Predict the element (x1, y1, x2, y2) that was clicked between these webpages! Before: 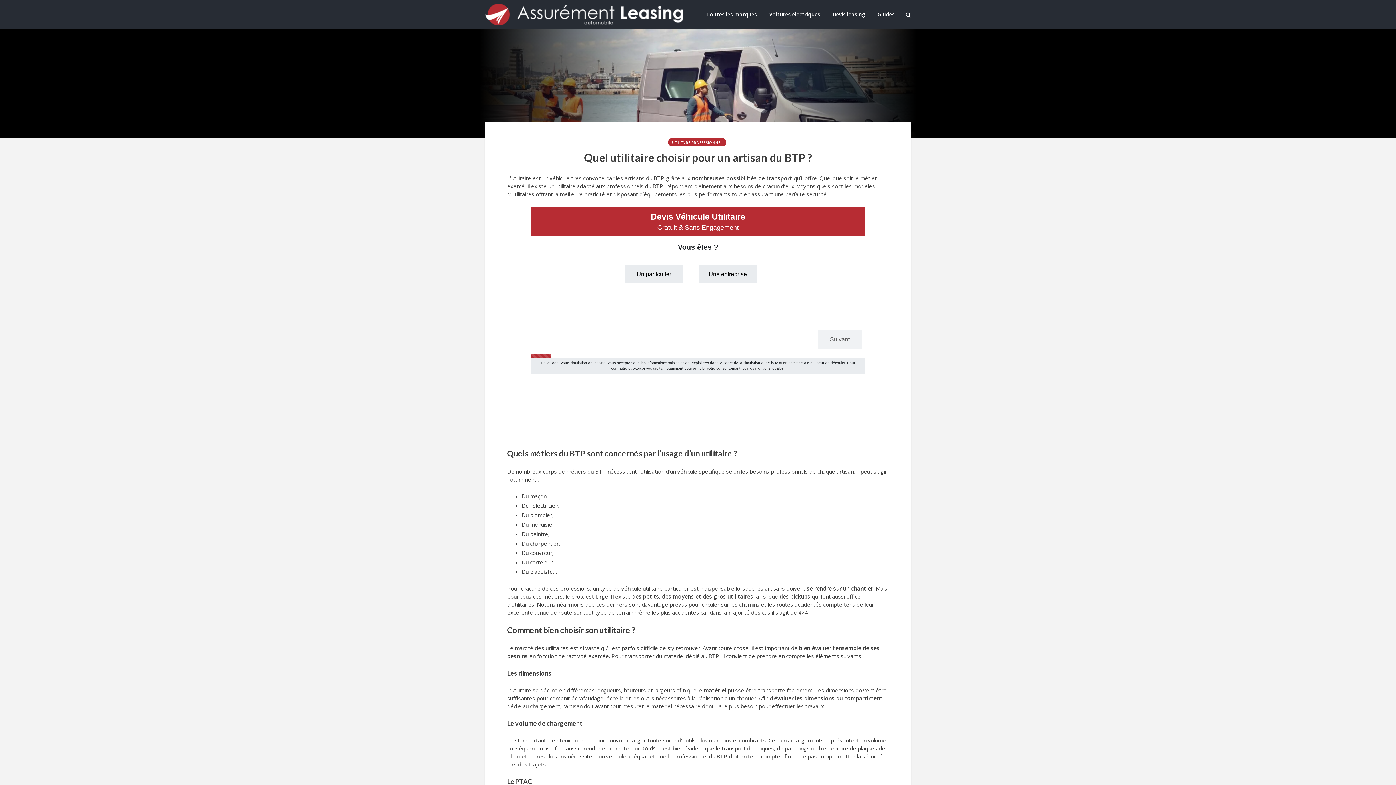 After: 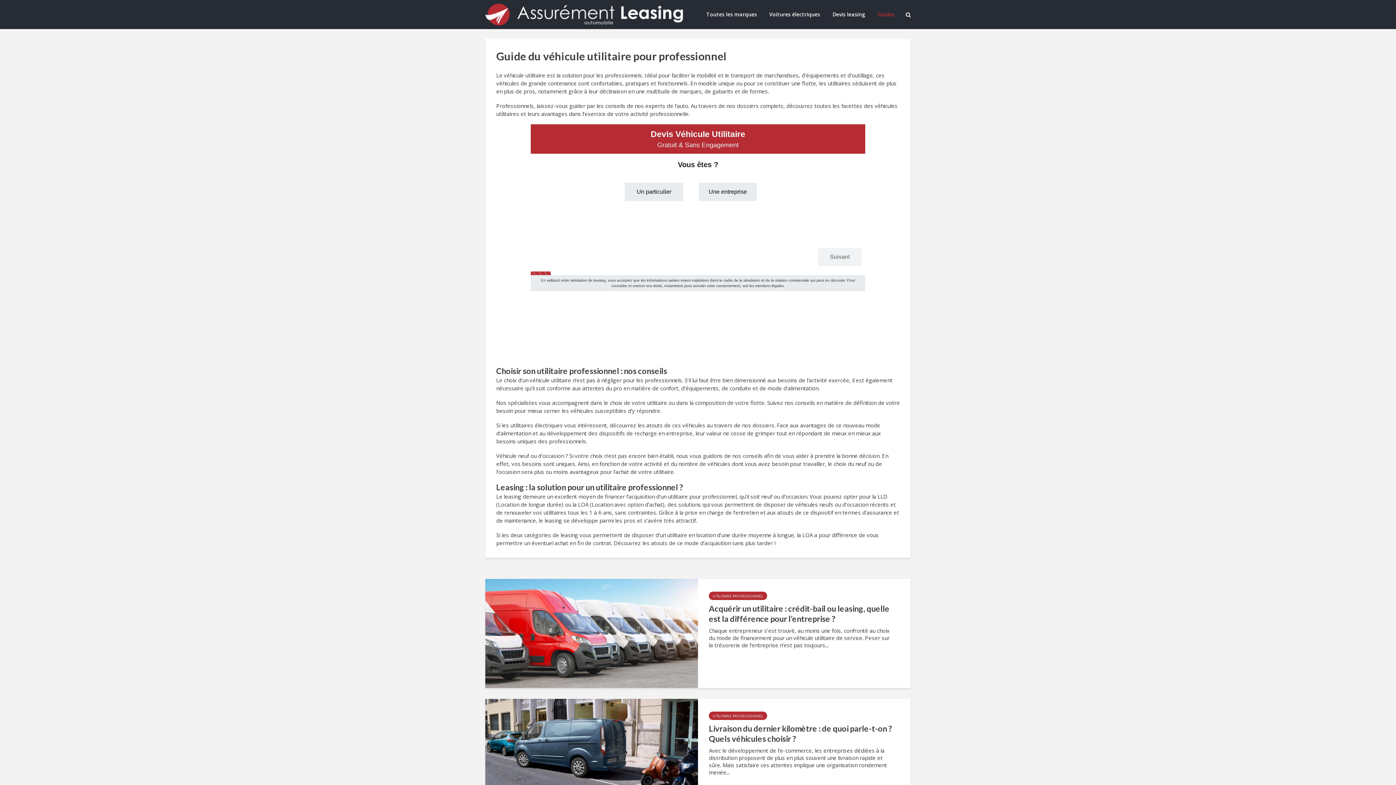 Action: label: UTILITAIRE PROFESSIONNEL bbox: (668, 138, 726, 146)